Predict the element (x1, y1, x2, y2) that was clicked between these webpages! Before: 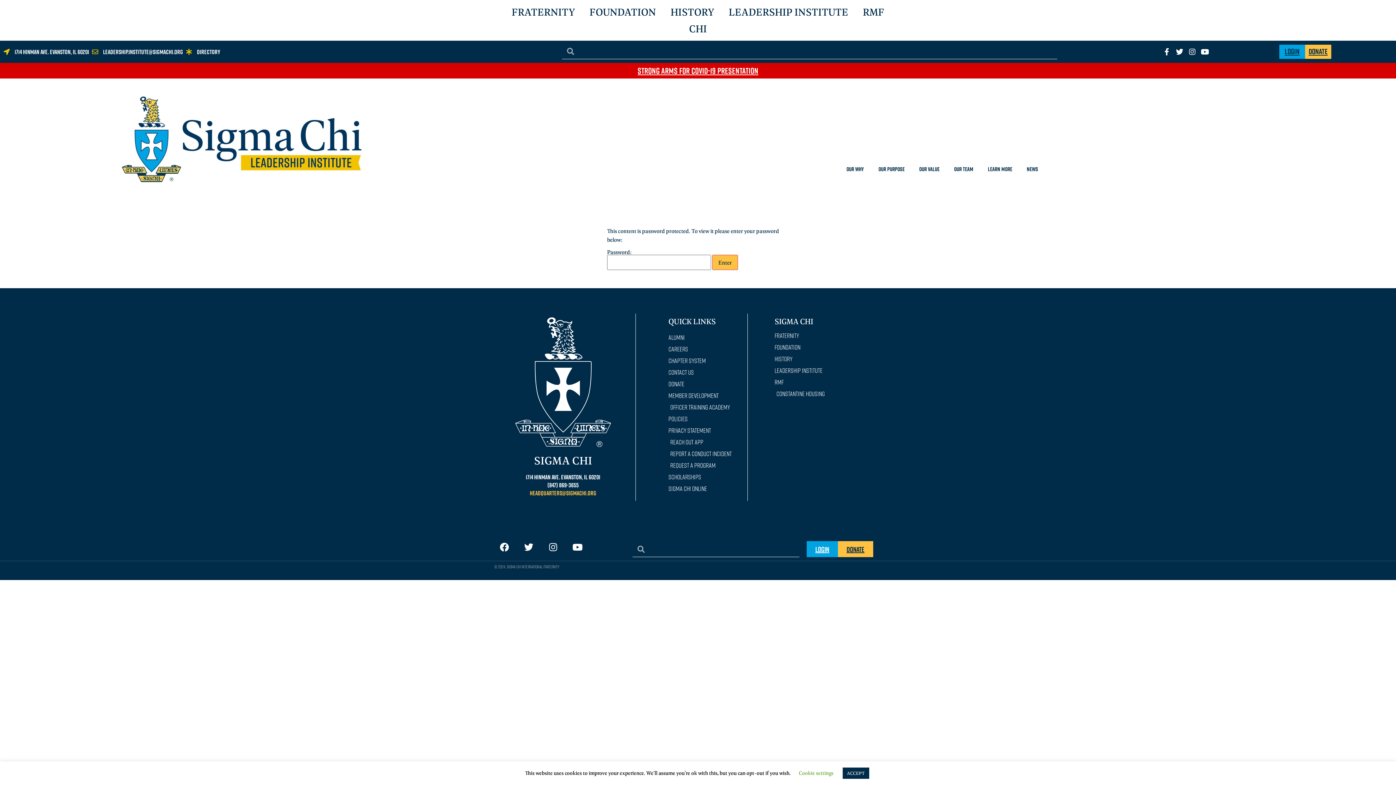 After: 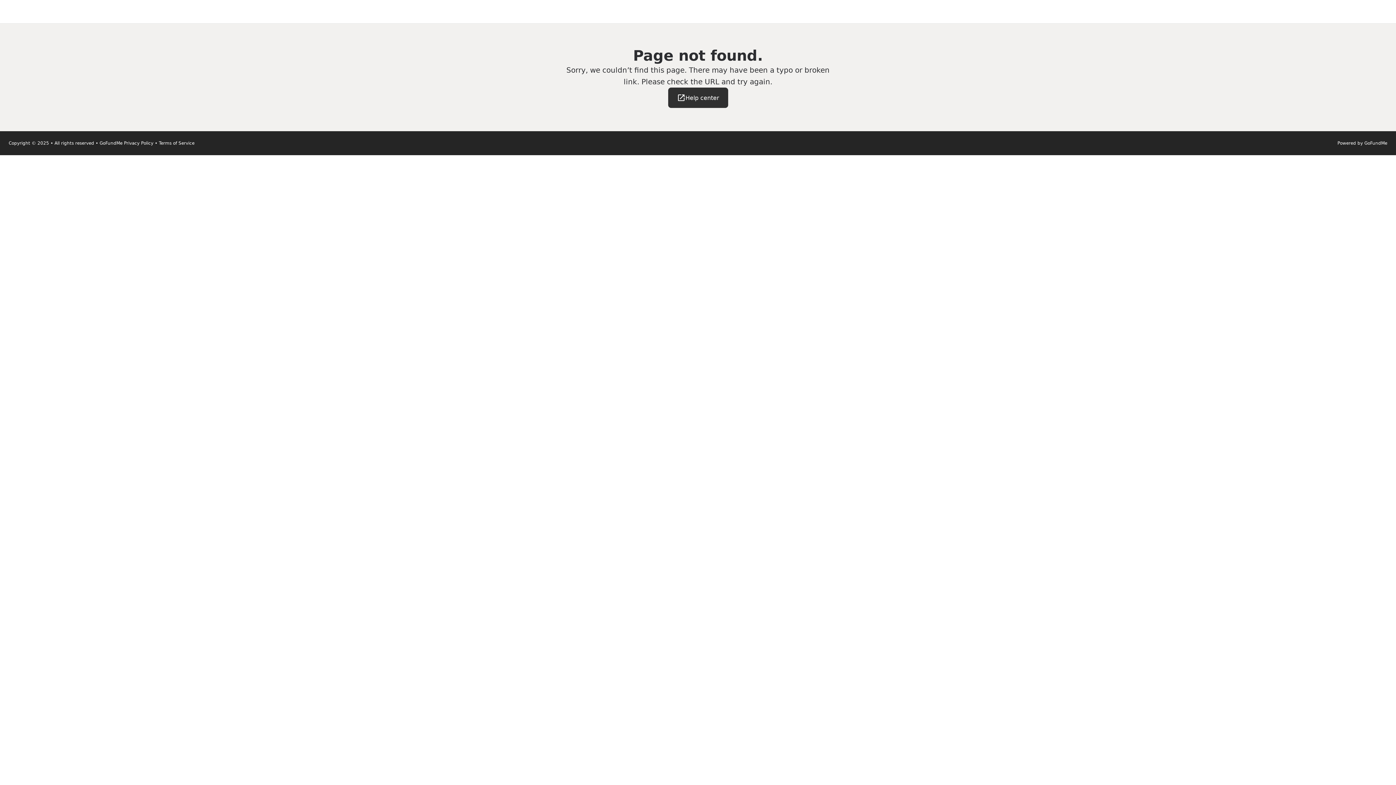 Action: label: Donate bbox: (838, 541, 873, 557)